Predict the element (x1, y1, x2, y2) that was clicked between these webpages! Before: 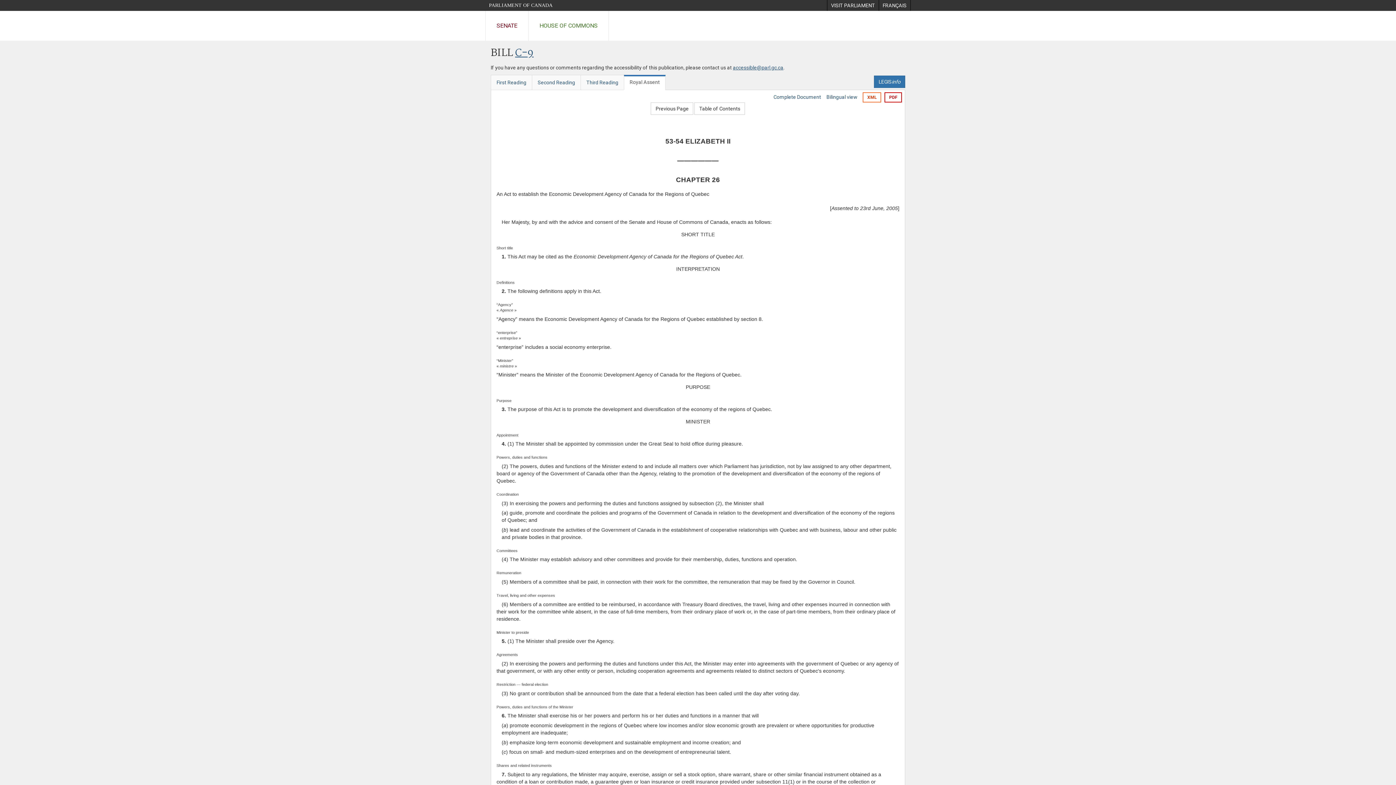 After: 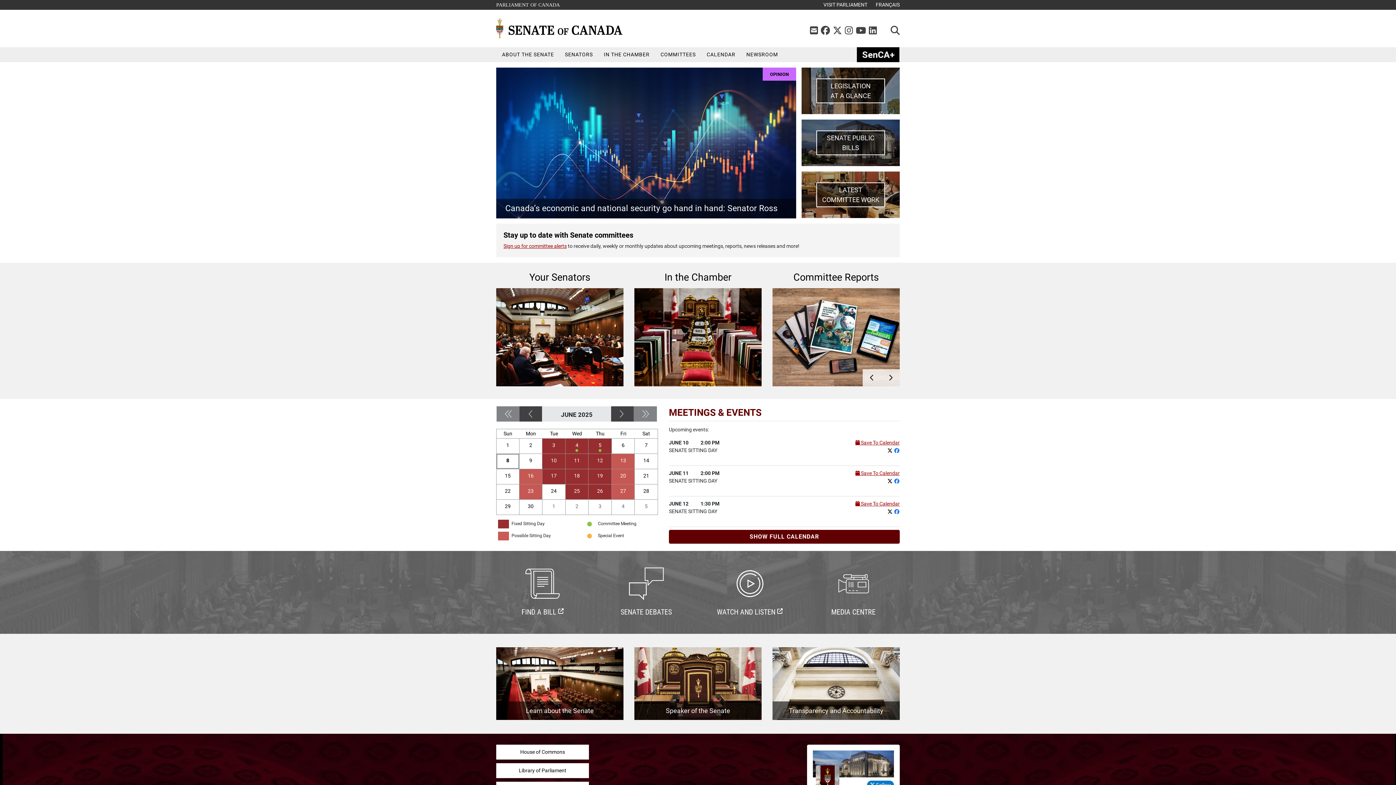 Action: label: SENATE bbox: (485, 10, 528, 40)